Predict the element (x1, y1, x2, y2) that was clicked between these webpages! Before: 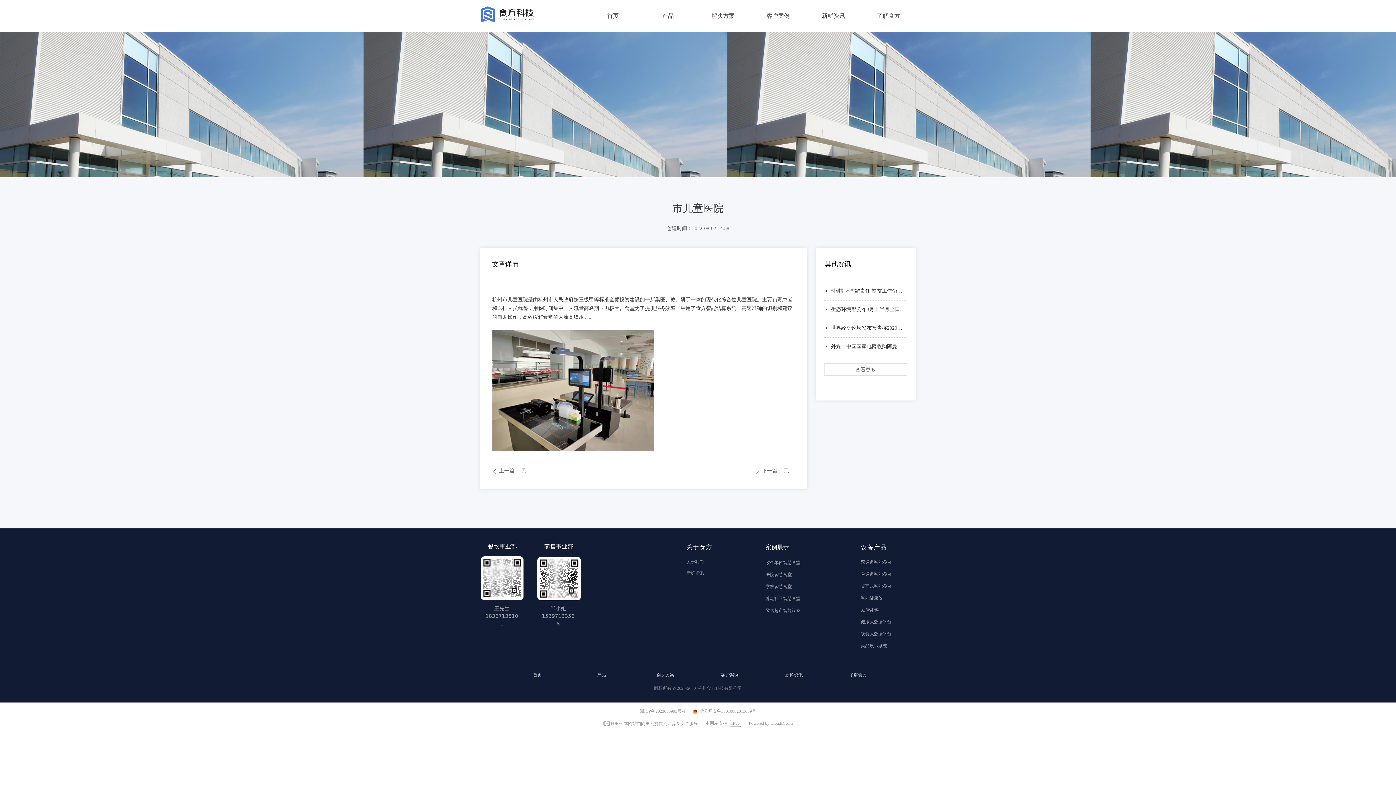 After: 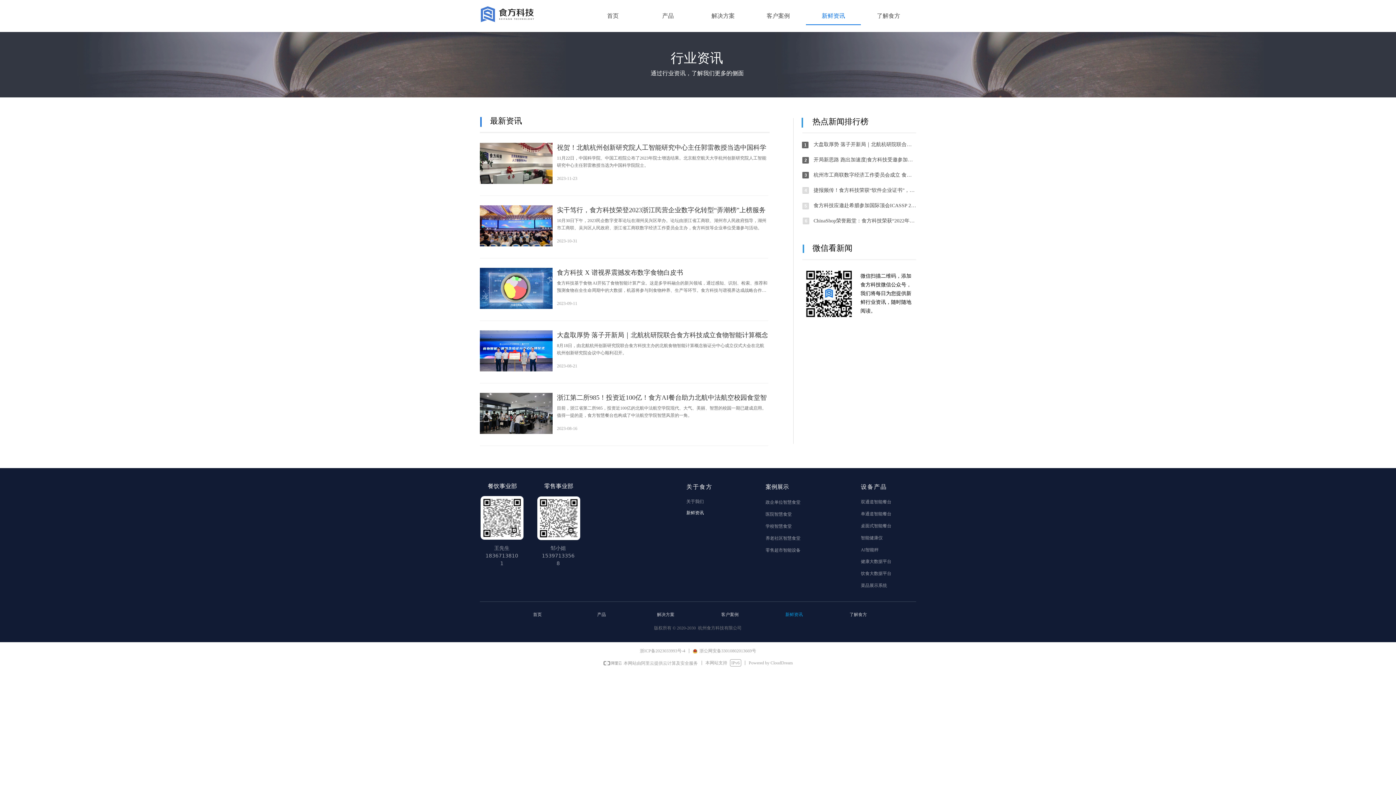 Action: label: 新鲜资讯 bbox: (682, 567, 712, 578)